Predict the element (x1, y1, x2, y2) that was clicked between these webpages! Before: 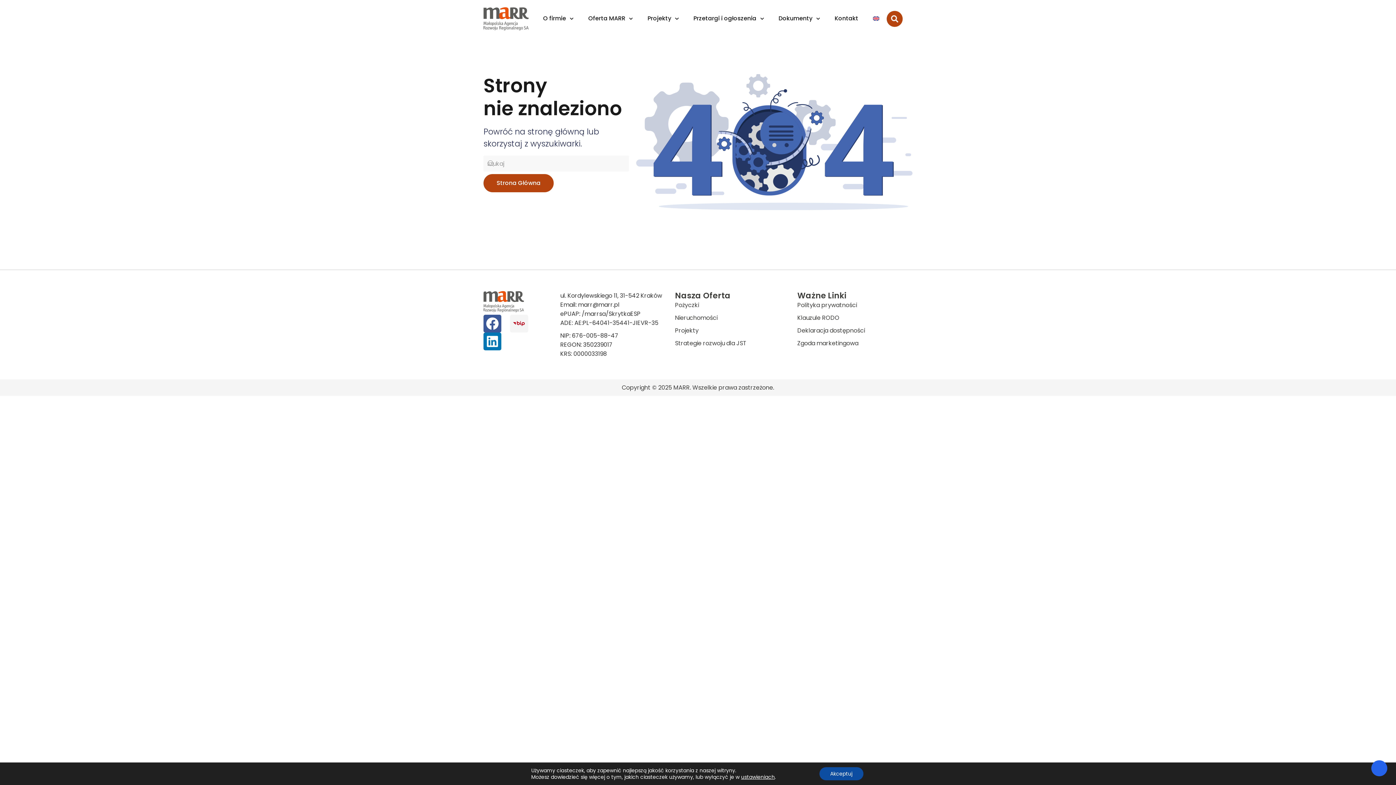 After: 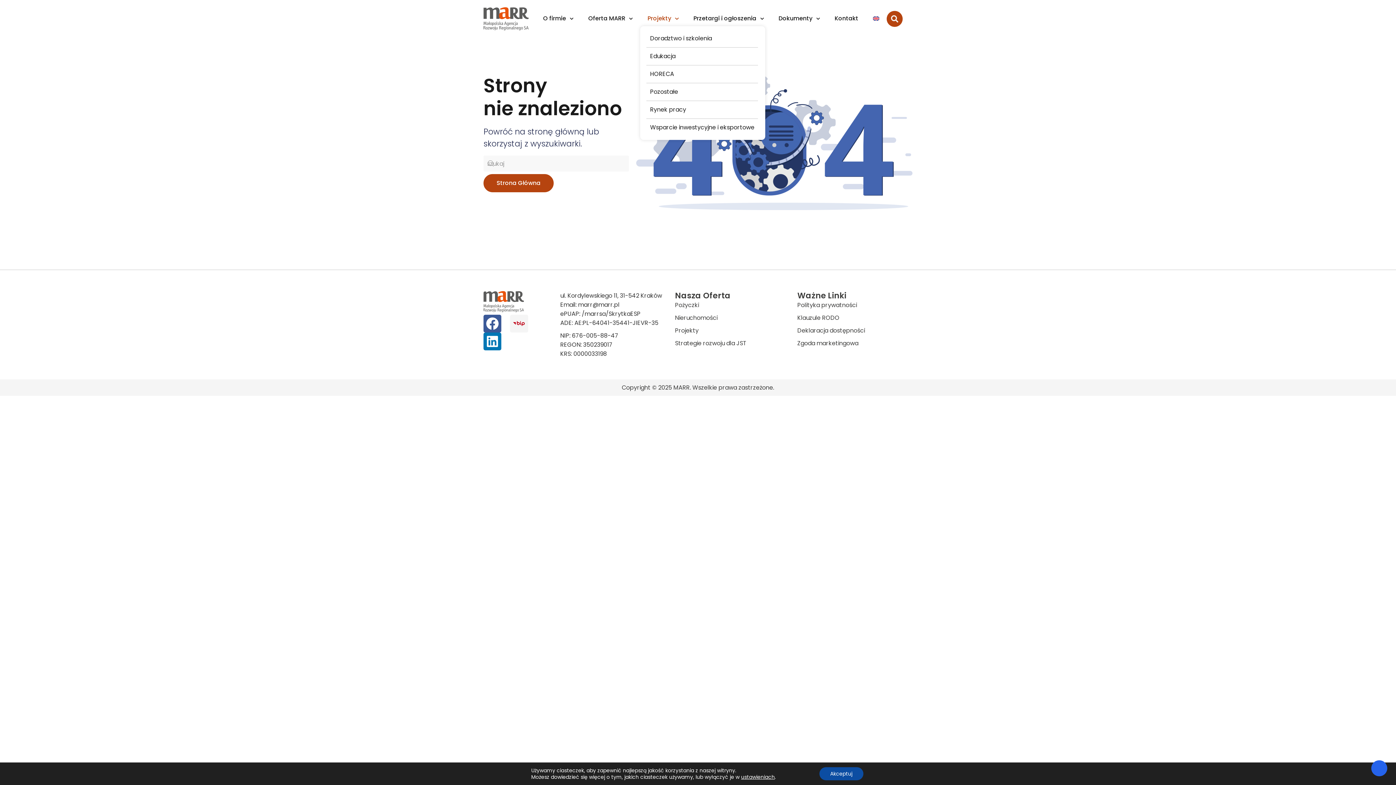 Action: label: Projekty bbox: (640, 10, 686, 26)